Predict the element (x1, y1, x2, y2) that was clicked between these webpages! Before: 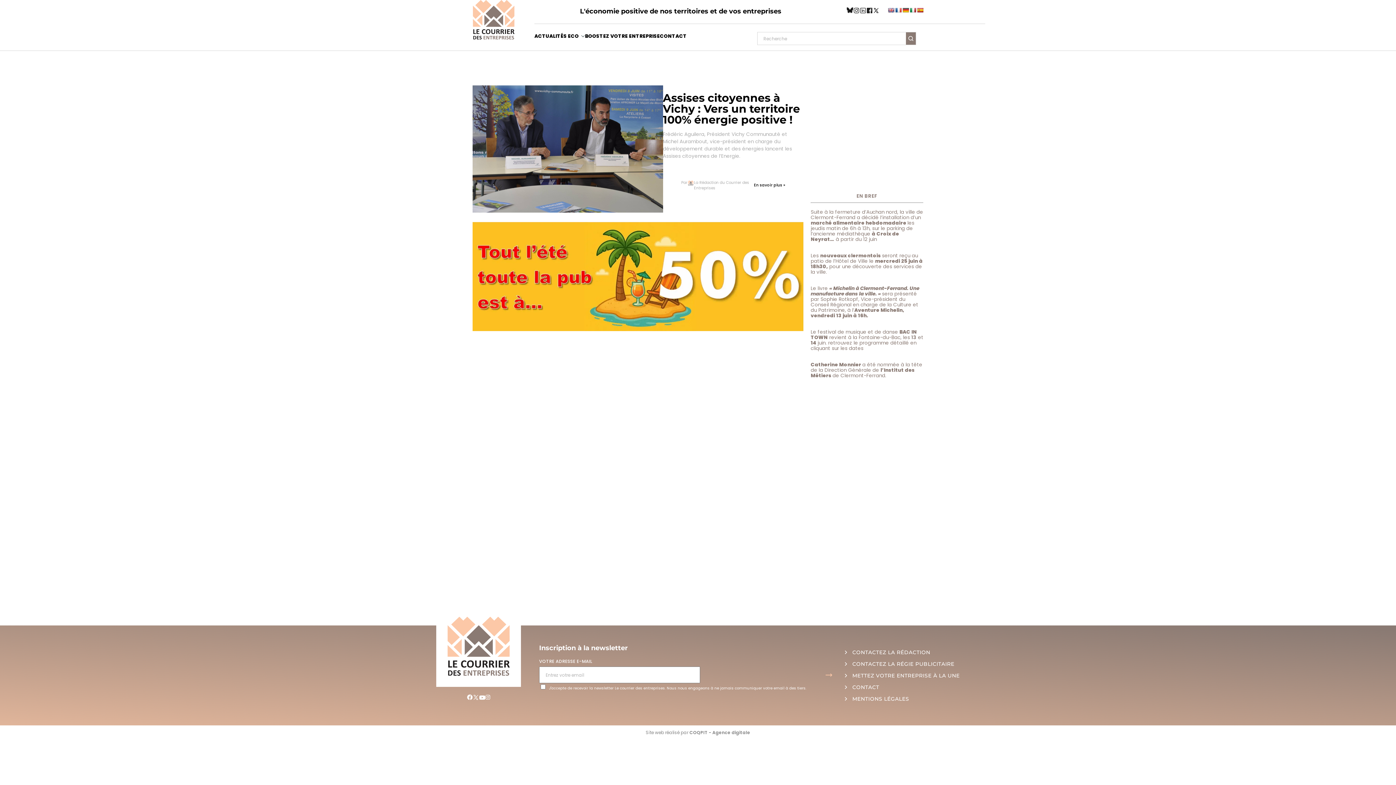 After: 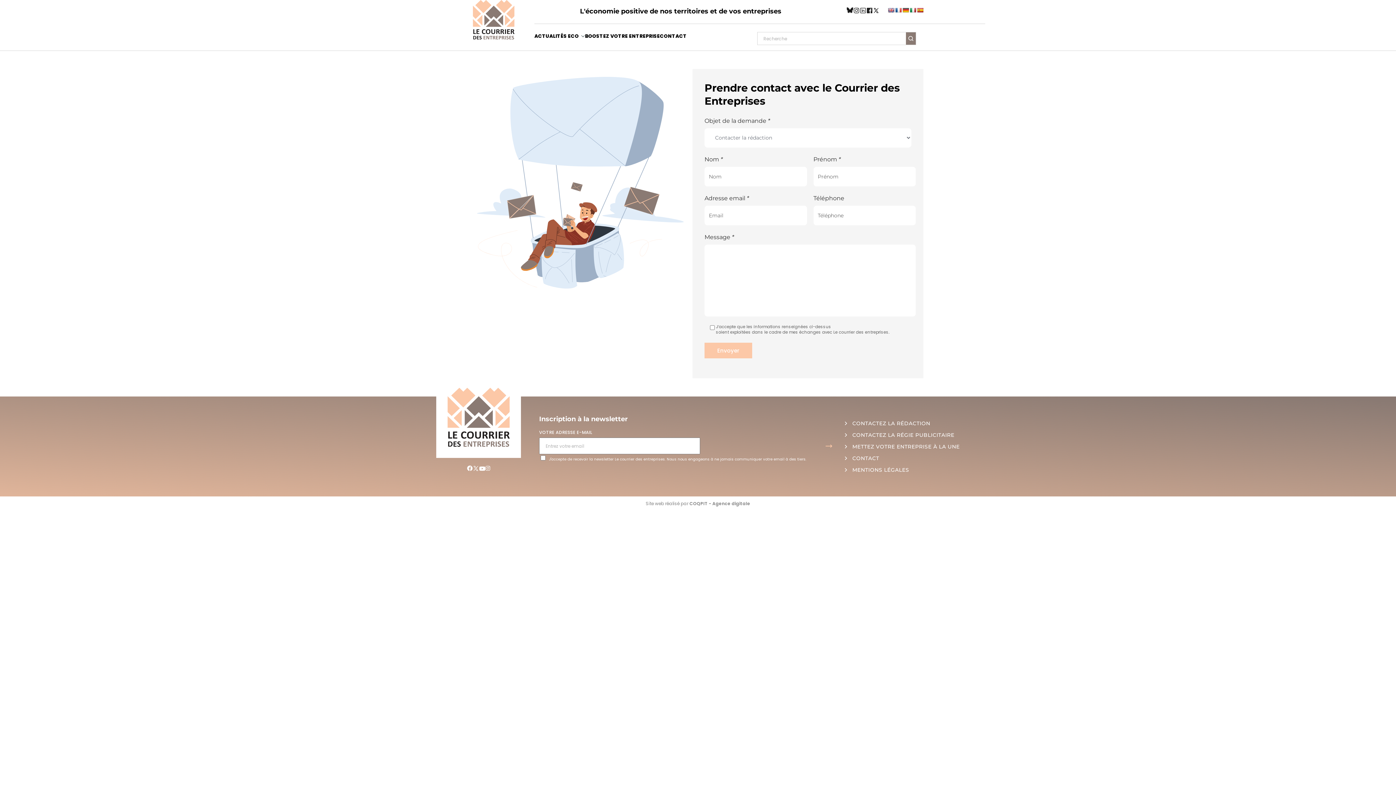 Action: bbox: (660, 32, 686, 39) label: CONTACT